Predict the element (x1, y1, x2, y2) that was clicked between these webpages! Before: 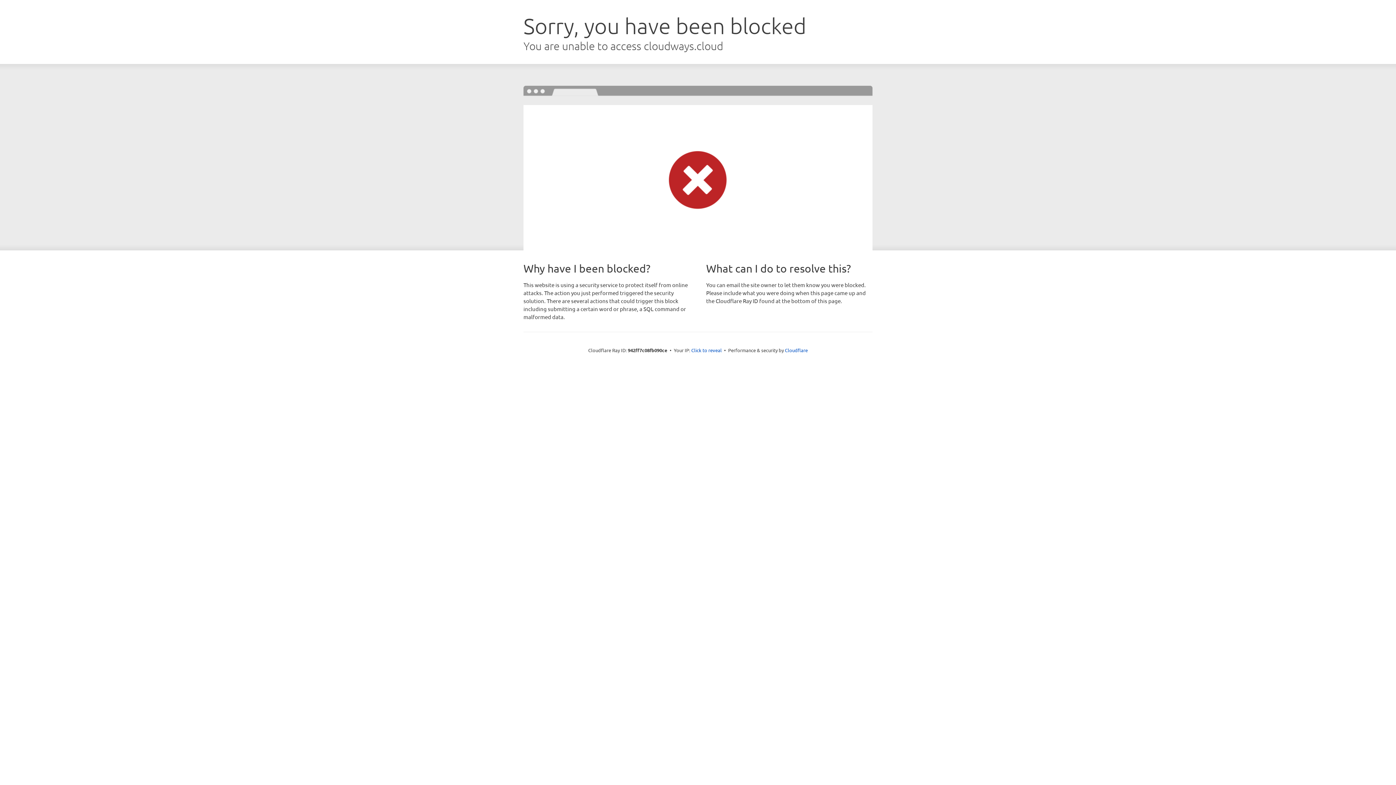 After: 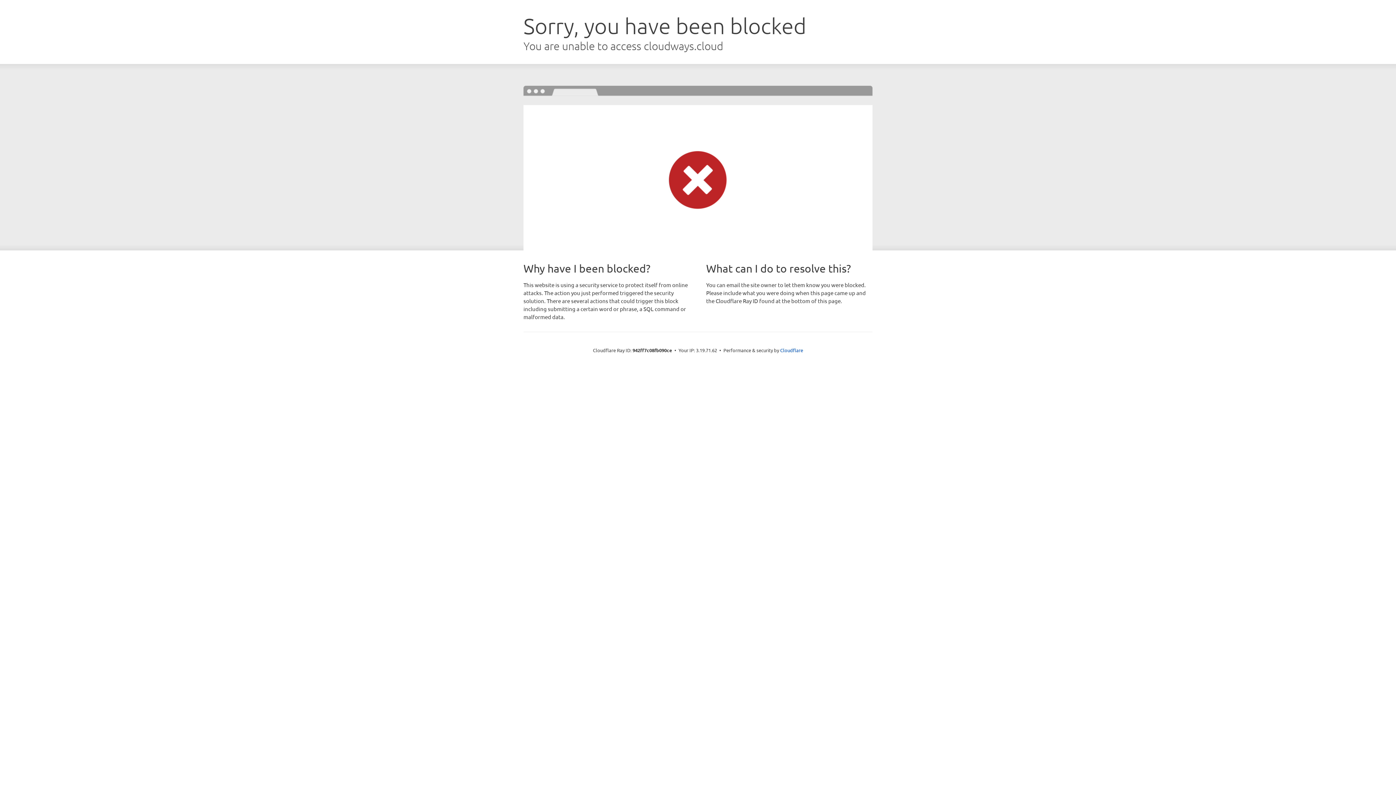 Action: label: Click to reveal bbox: (691, 346, 722, 353)